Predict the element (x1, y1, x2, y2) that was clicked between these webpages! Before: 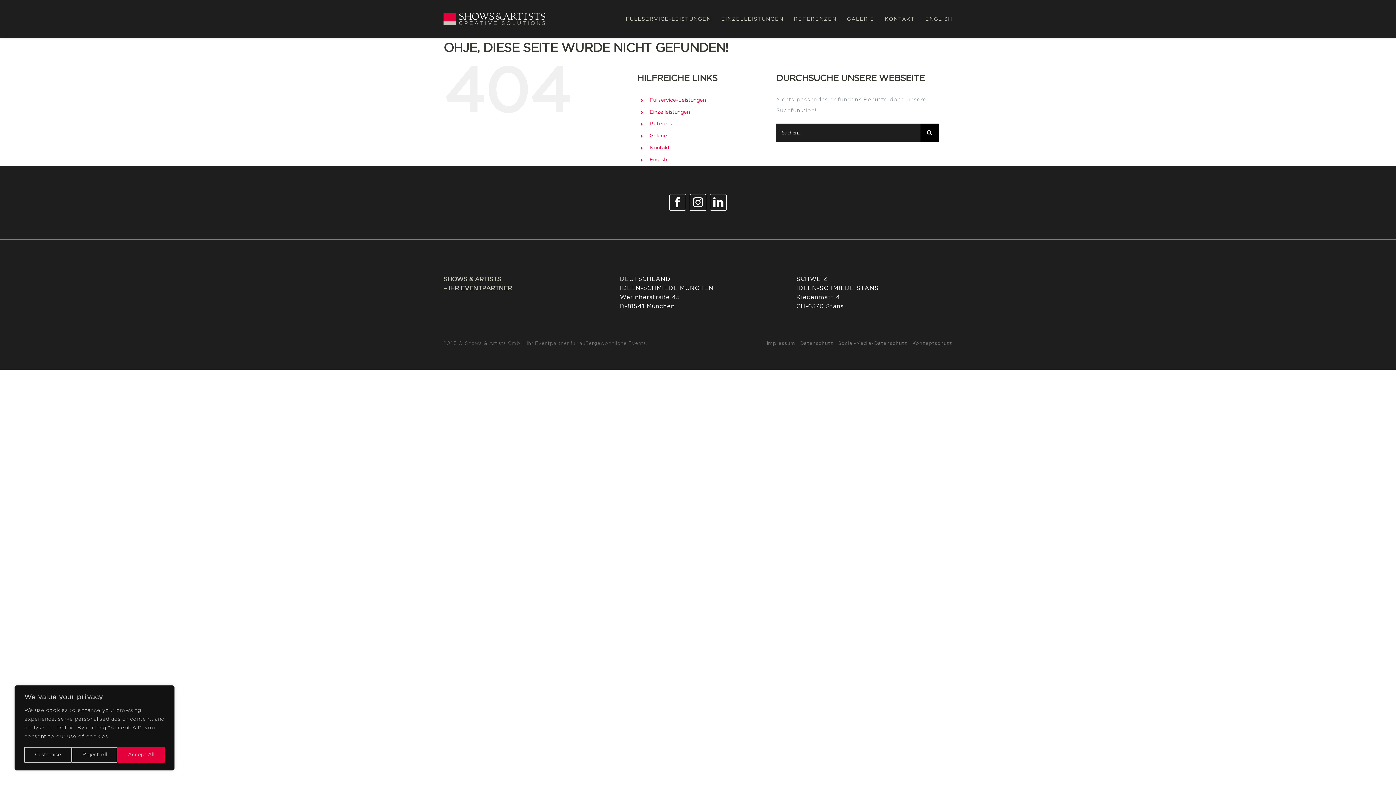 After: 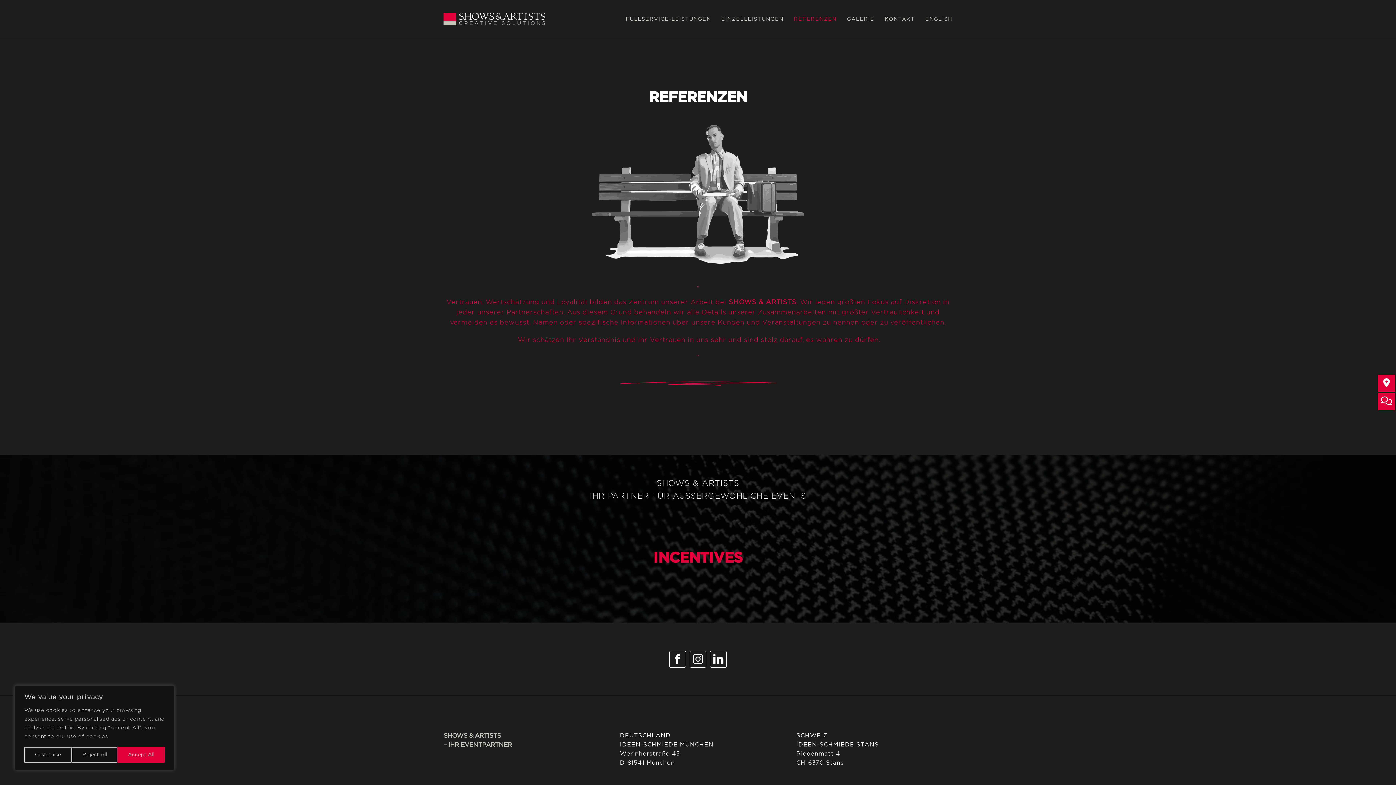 Action: label: REFERENZEN bbox: (794, 8, 836, 29)